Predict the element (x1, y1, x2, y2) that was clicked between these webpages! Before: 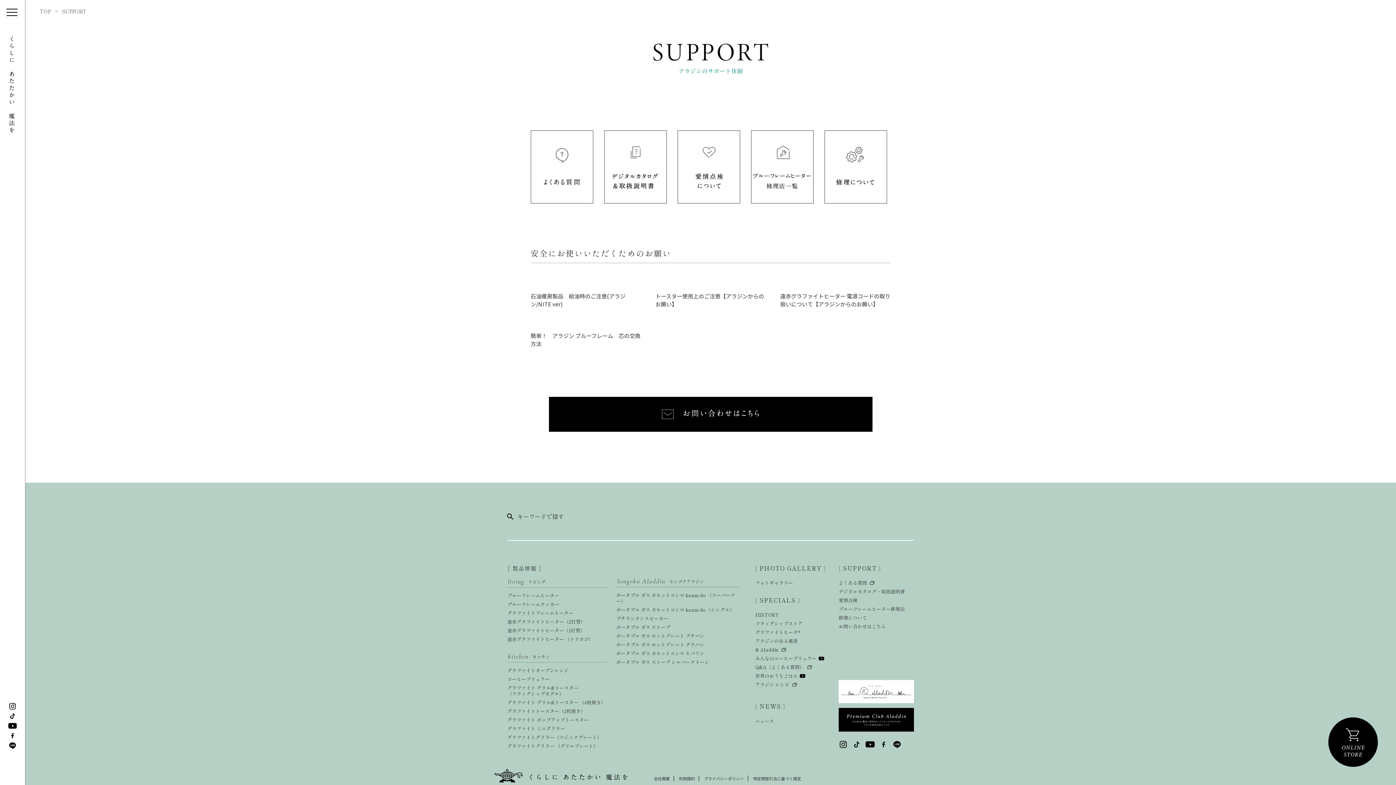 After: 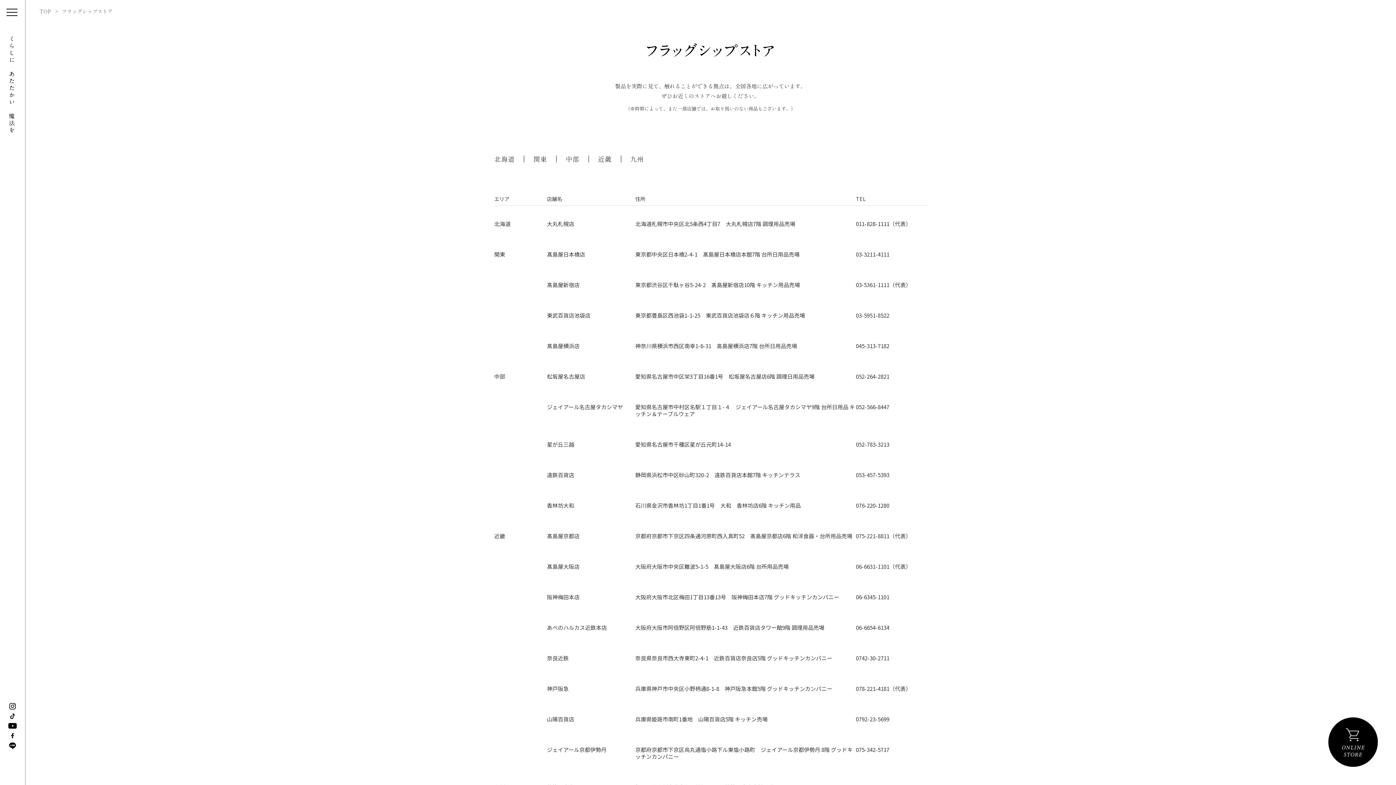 Action: label: フラッグシップストア bbox: (755, 619, 844, 628)